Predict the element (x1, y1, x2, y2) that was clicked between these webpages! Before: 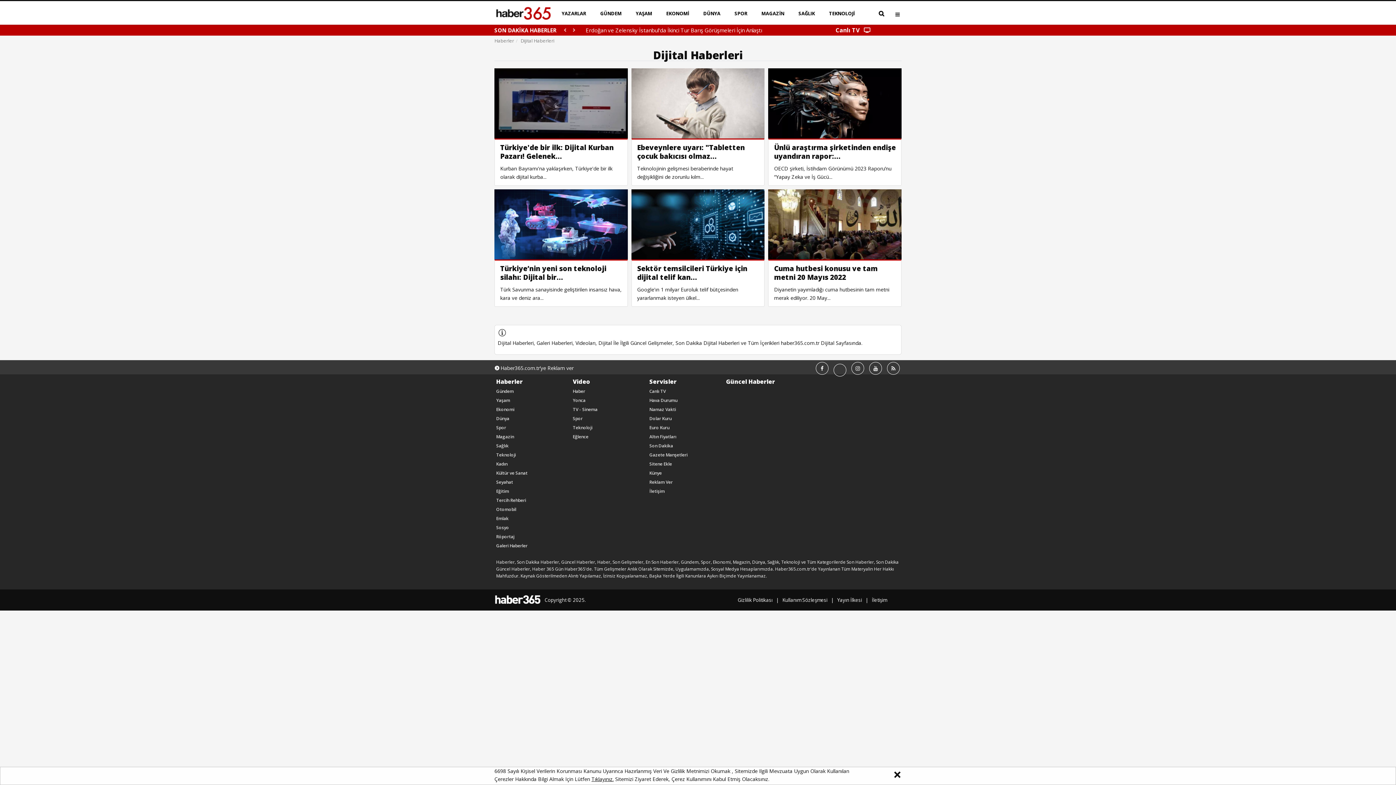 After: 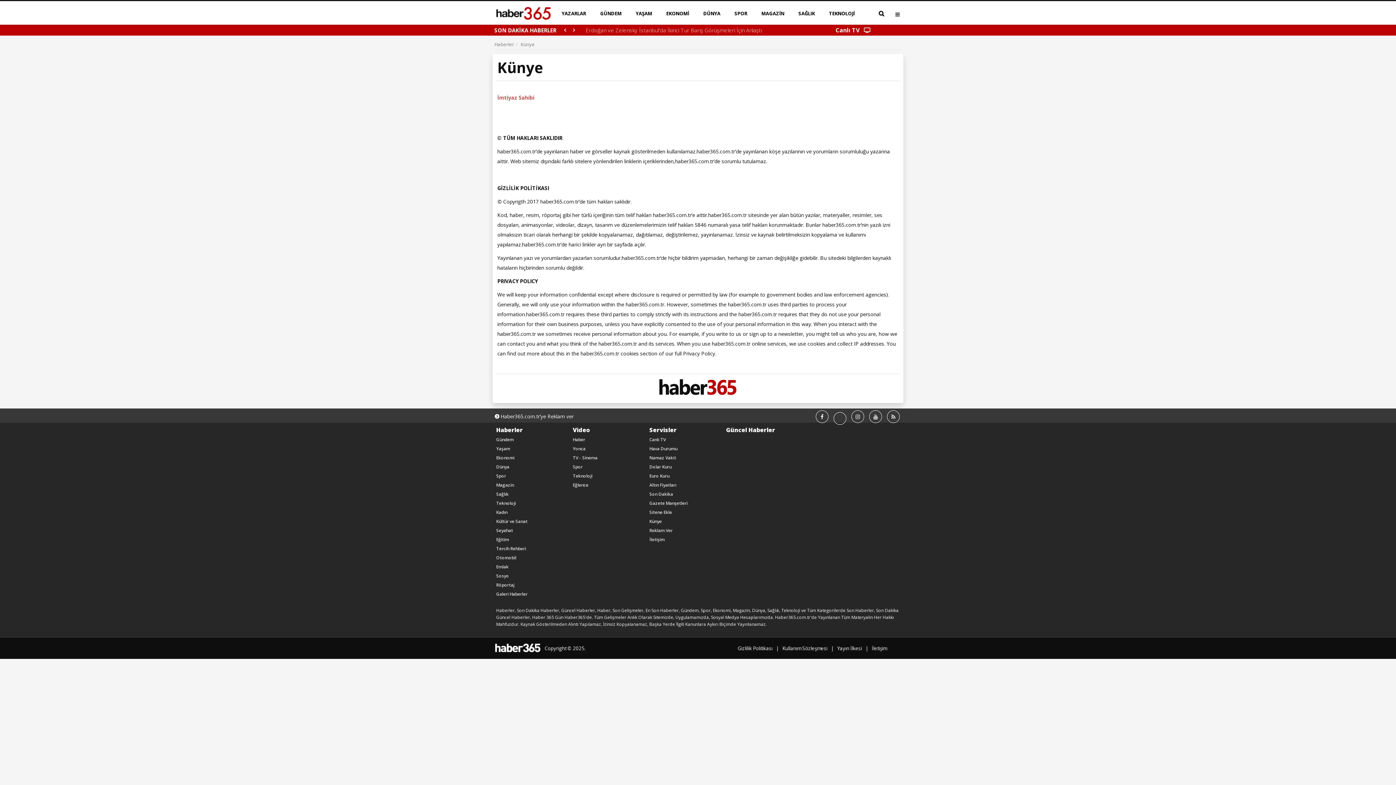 Action: bbox: (649, 470, 661, 476) label: Künye